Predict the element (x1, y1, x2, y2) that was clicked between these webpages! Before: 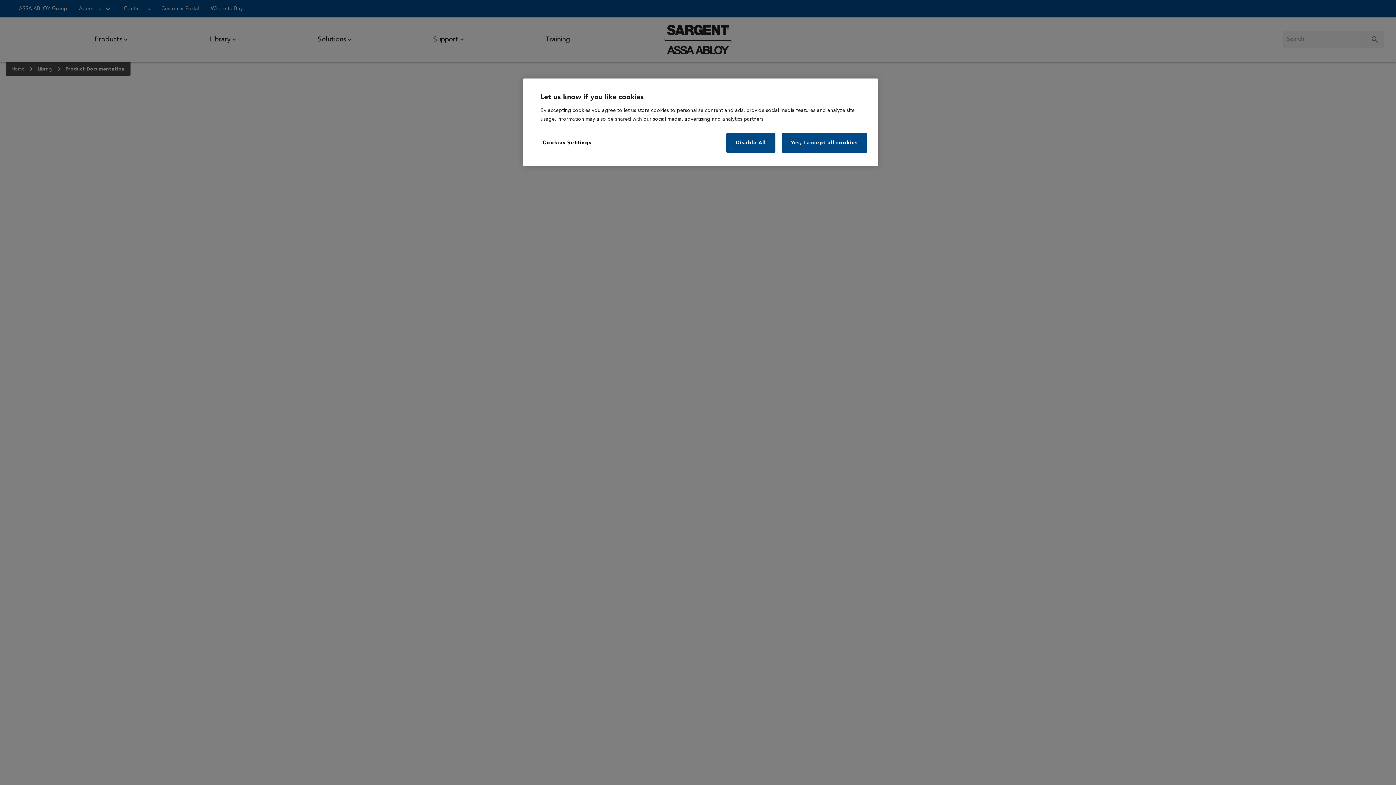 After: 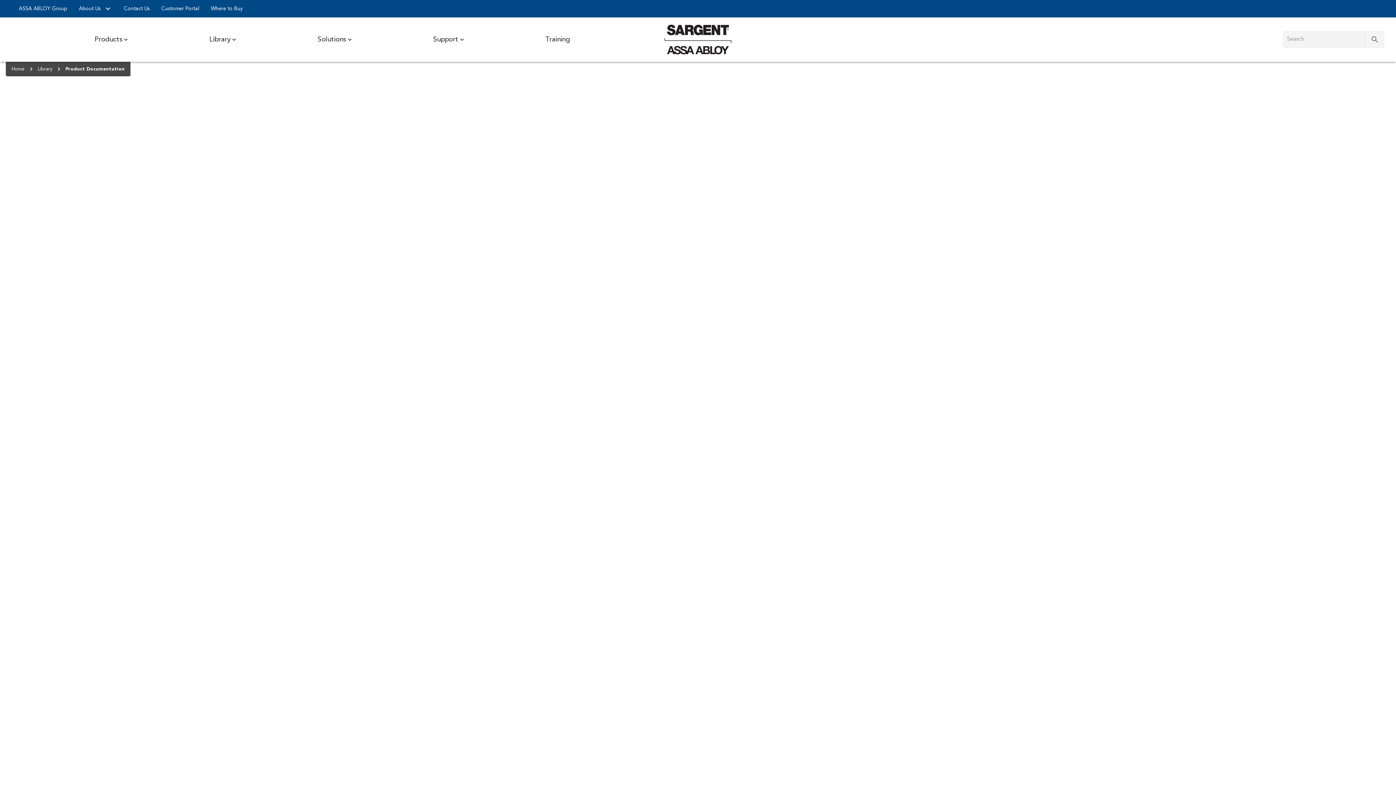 Action: bbox: (726, 132, 775, 153) label: Disable All